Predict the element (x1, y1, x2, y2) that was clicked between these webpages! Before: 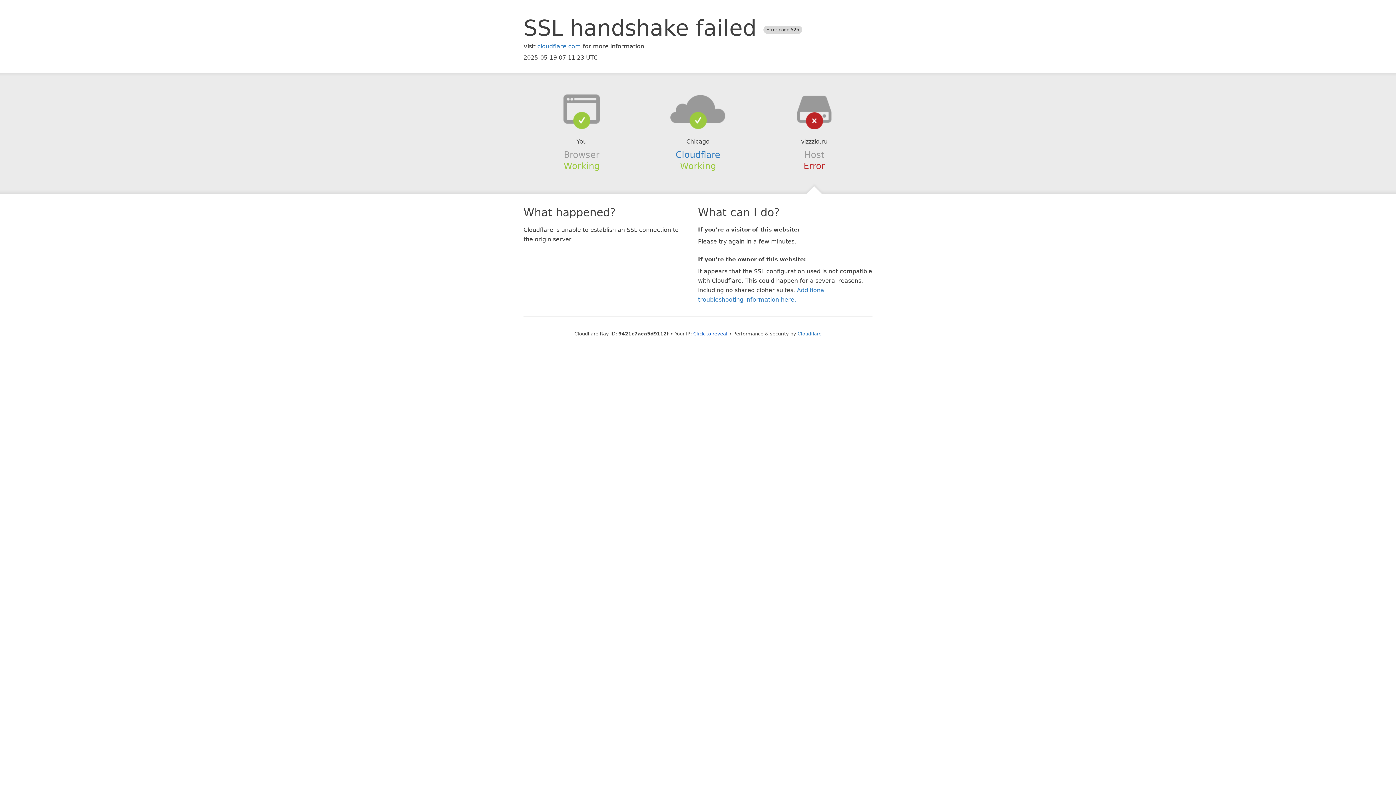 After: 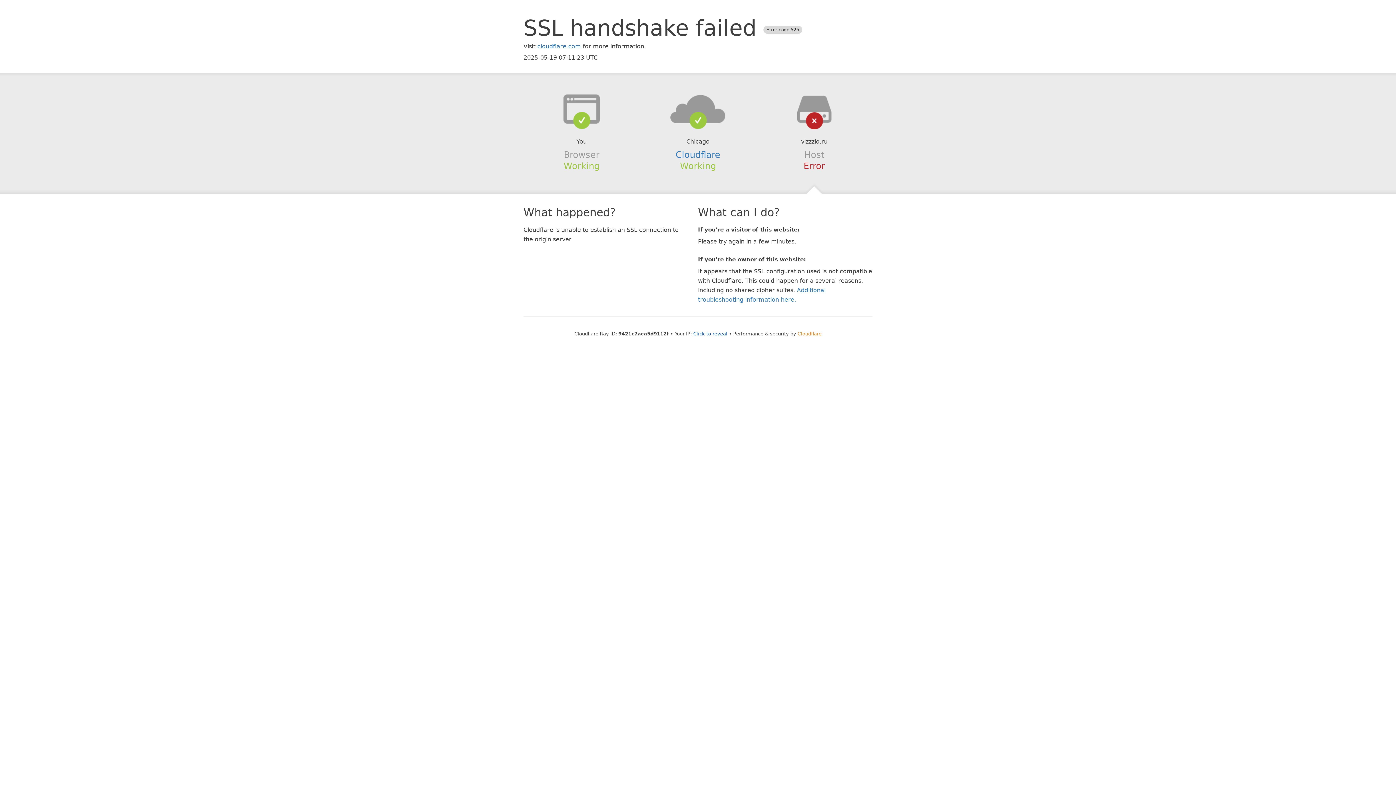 Action: bbox: (797, 331, 821, 336) label: Cloudflare